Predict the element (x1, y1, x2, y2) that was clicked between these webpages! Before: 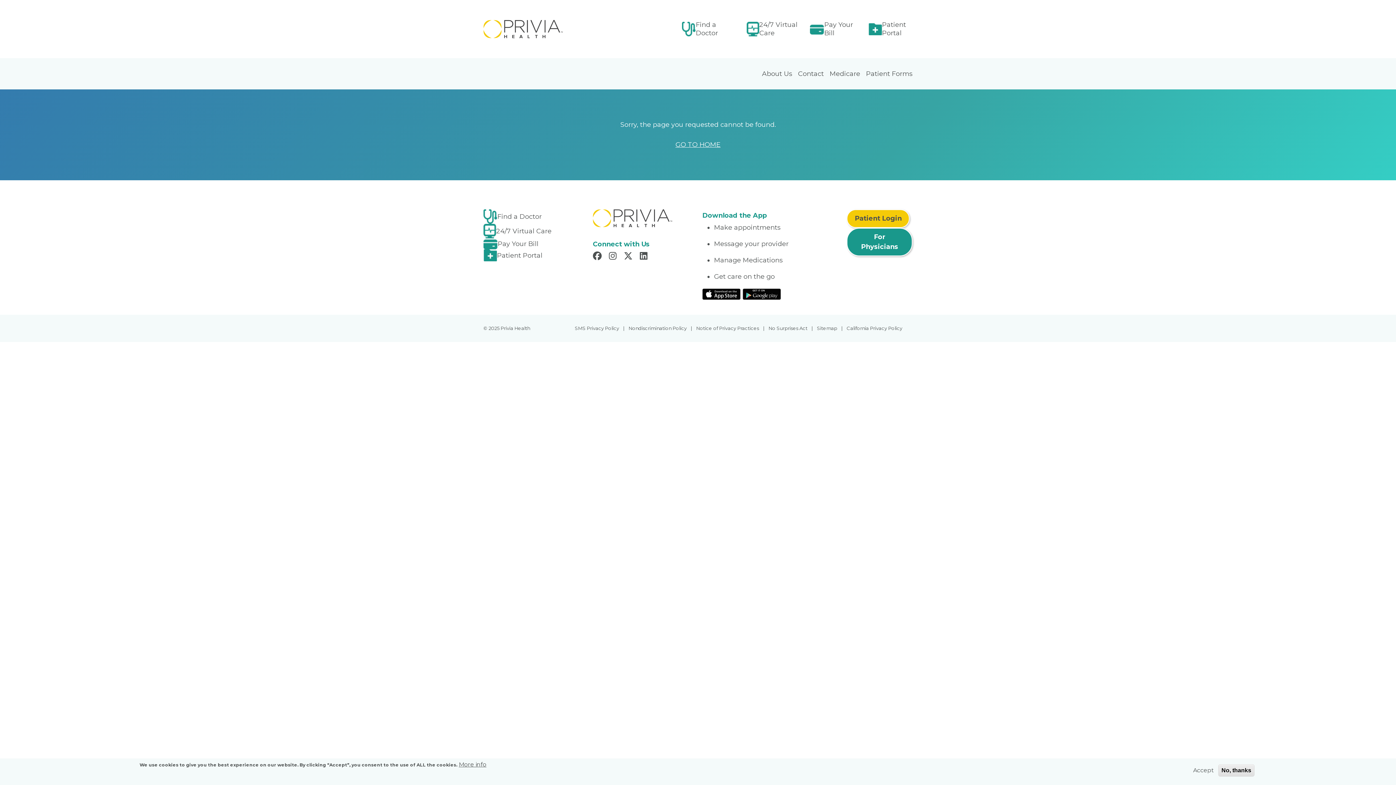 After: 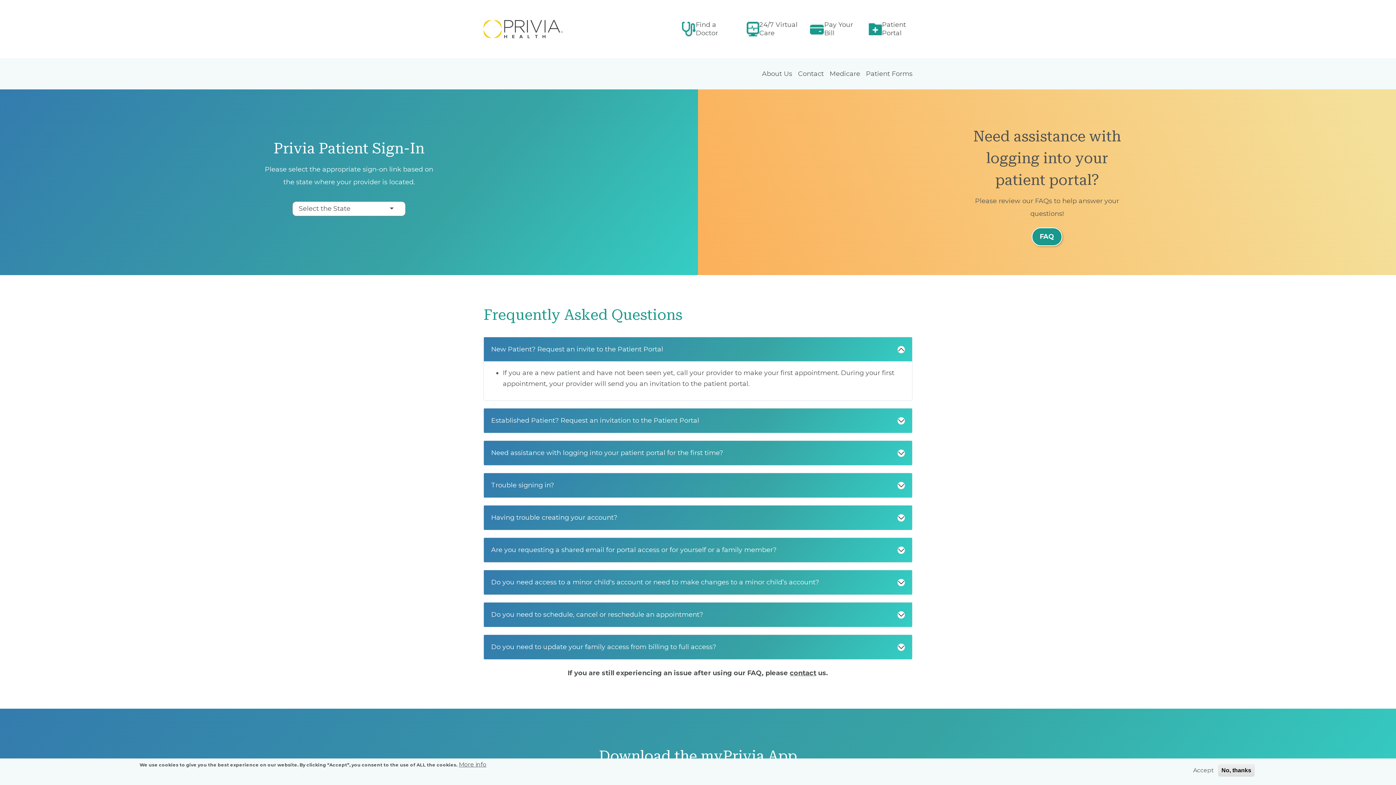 Action: bbox: (882, 20, 912, 37) label: Patient Portal